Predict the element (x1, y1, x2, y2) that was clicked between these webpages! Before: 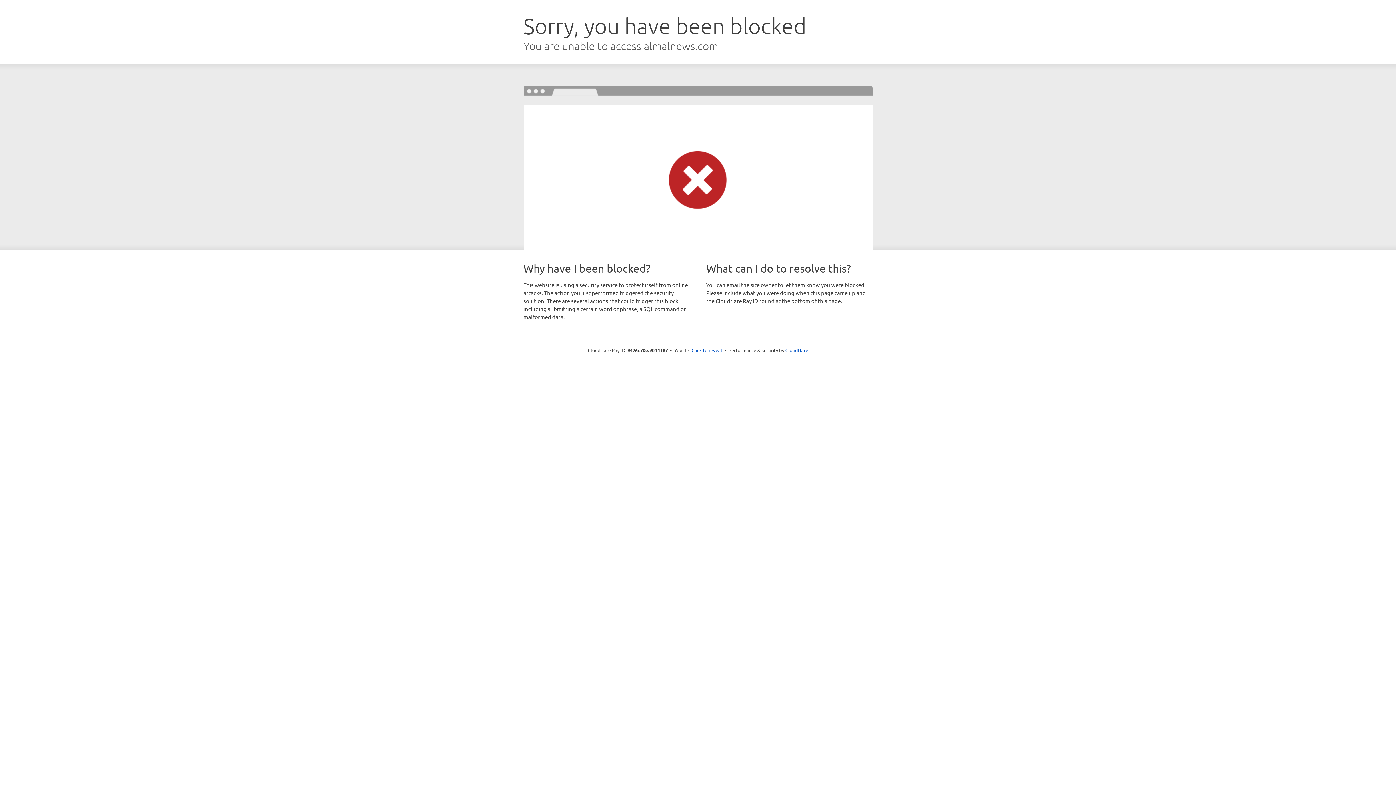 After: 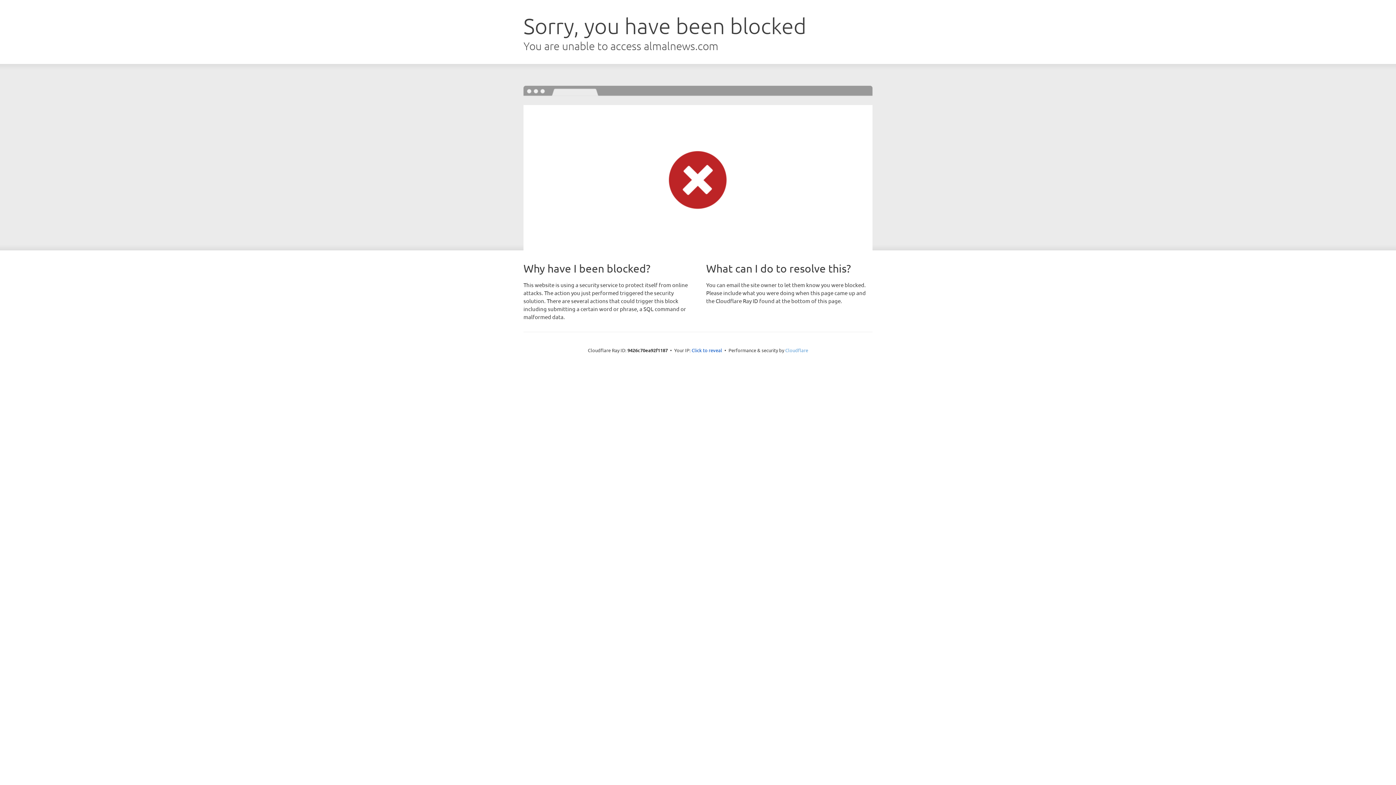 Action: bbox: (785, 347, 808, 353) label: Cloudflare